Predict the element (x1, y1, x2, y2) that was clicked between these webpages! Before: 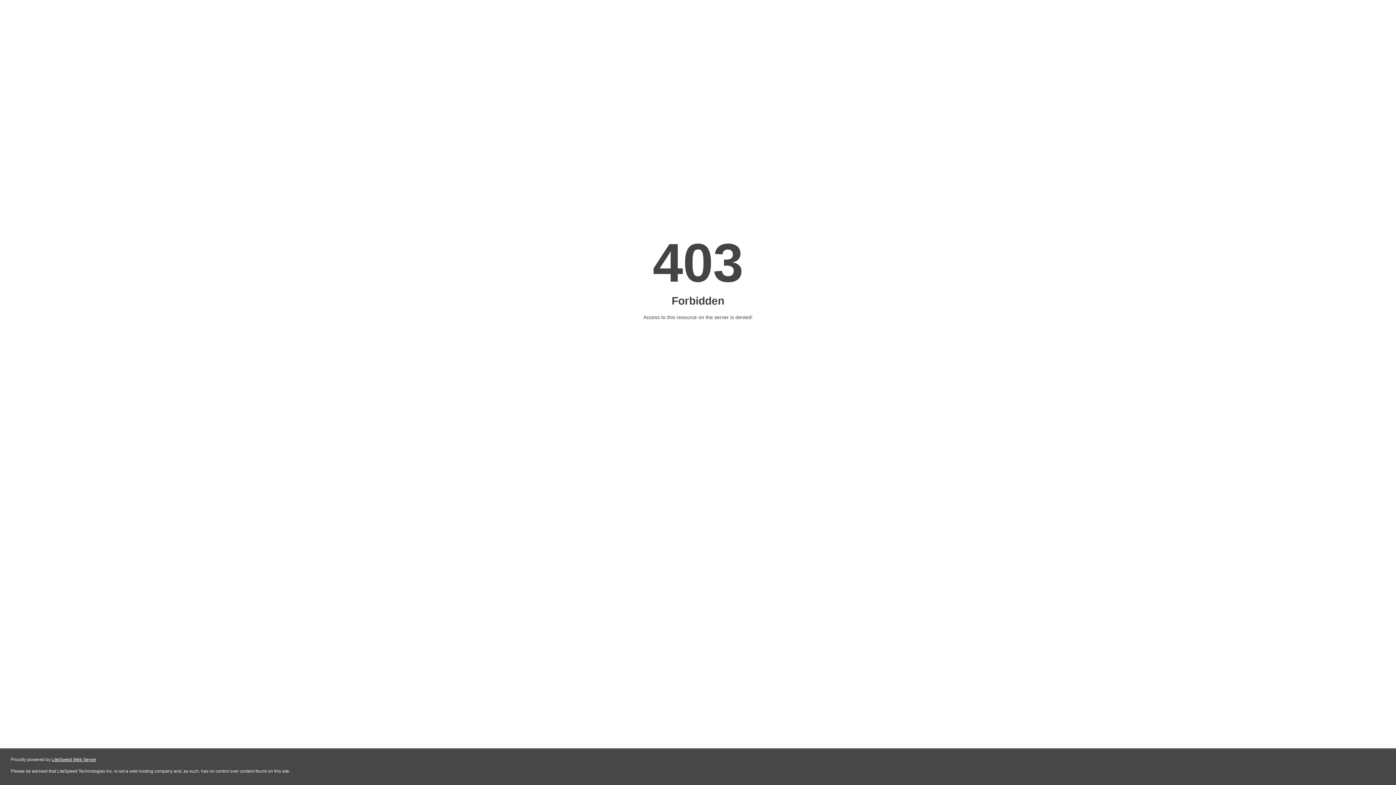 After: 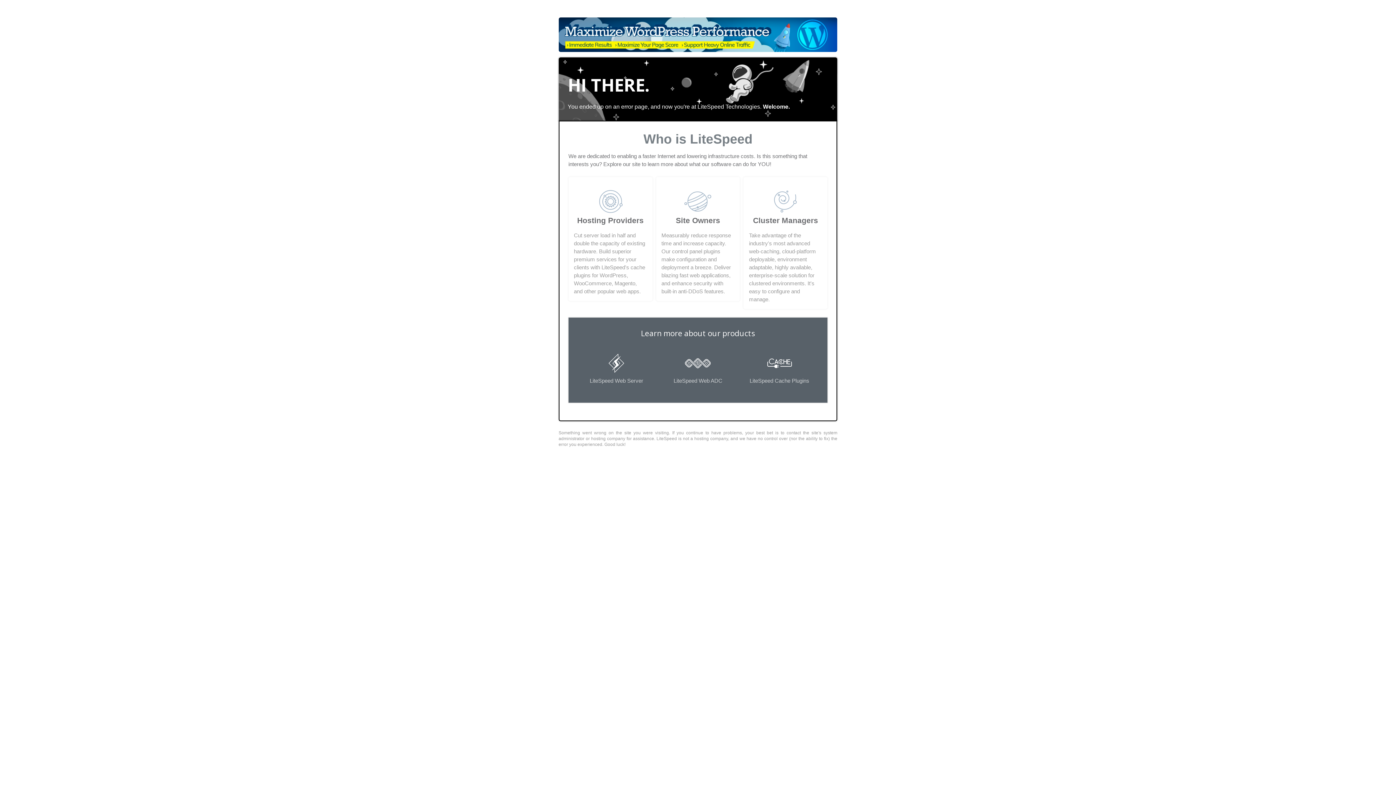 Action: bbox: (51, 757, 96, 762) label: LiteSpeed Web Server